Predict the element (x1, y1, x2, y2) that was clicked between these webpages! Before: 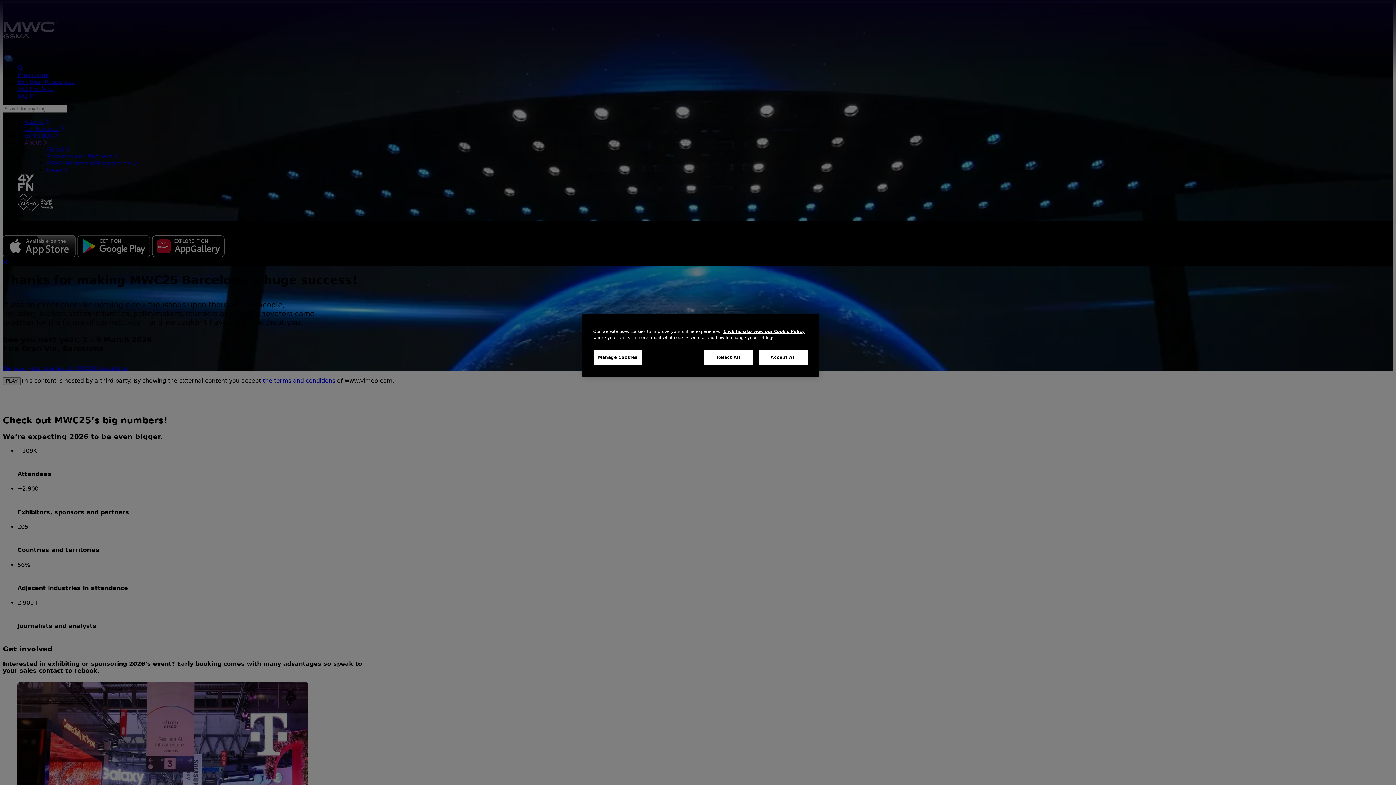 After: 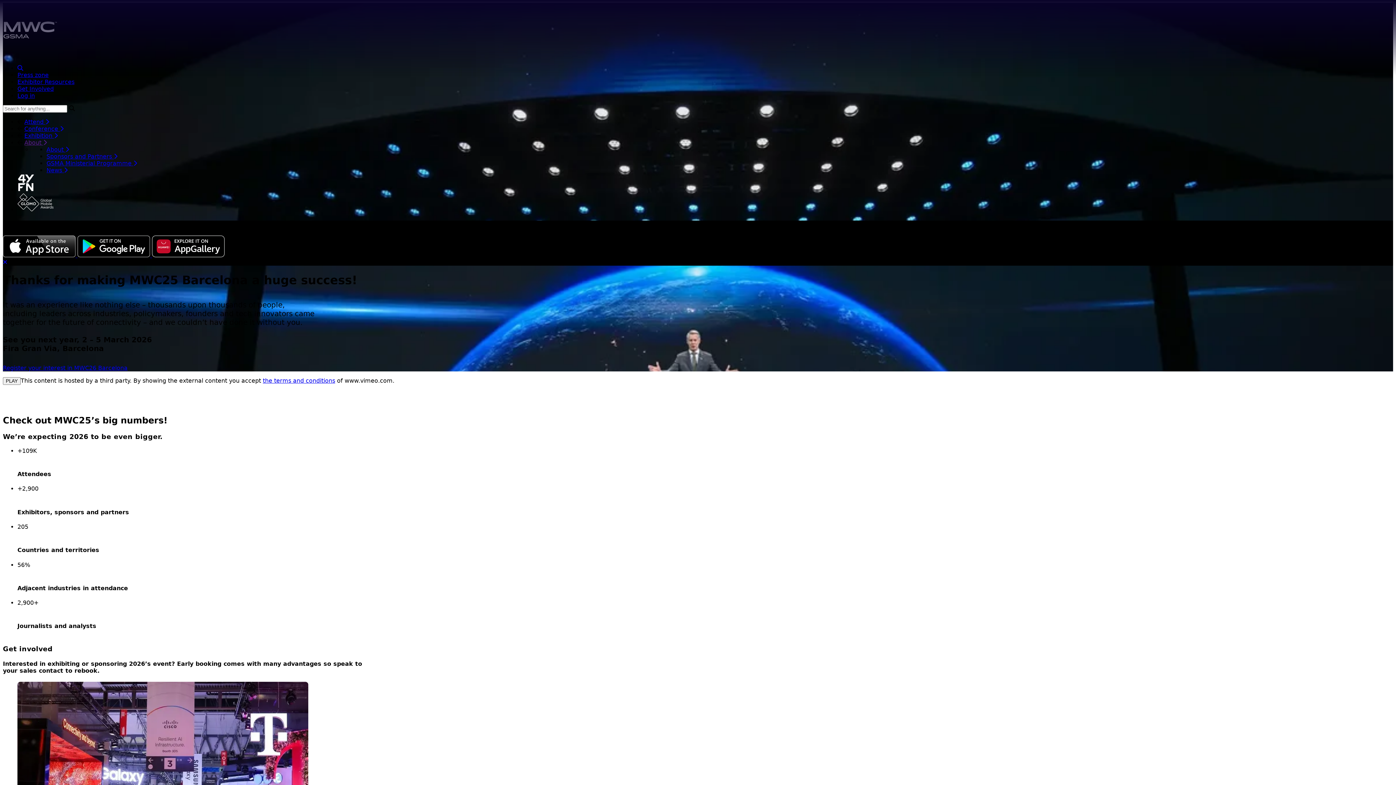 Action: bbox: (704, 350, 753, 365) label: Reject All